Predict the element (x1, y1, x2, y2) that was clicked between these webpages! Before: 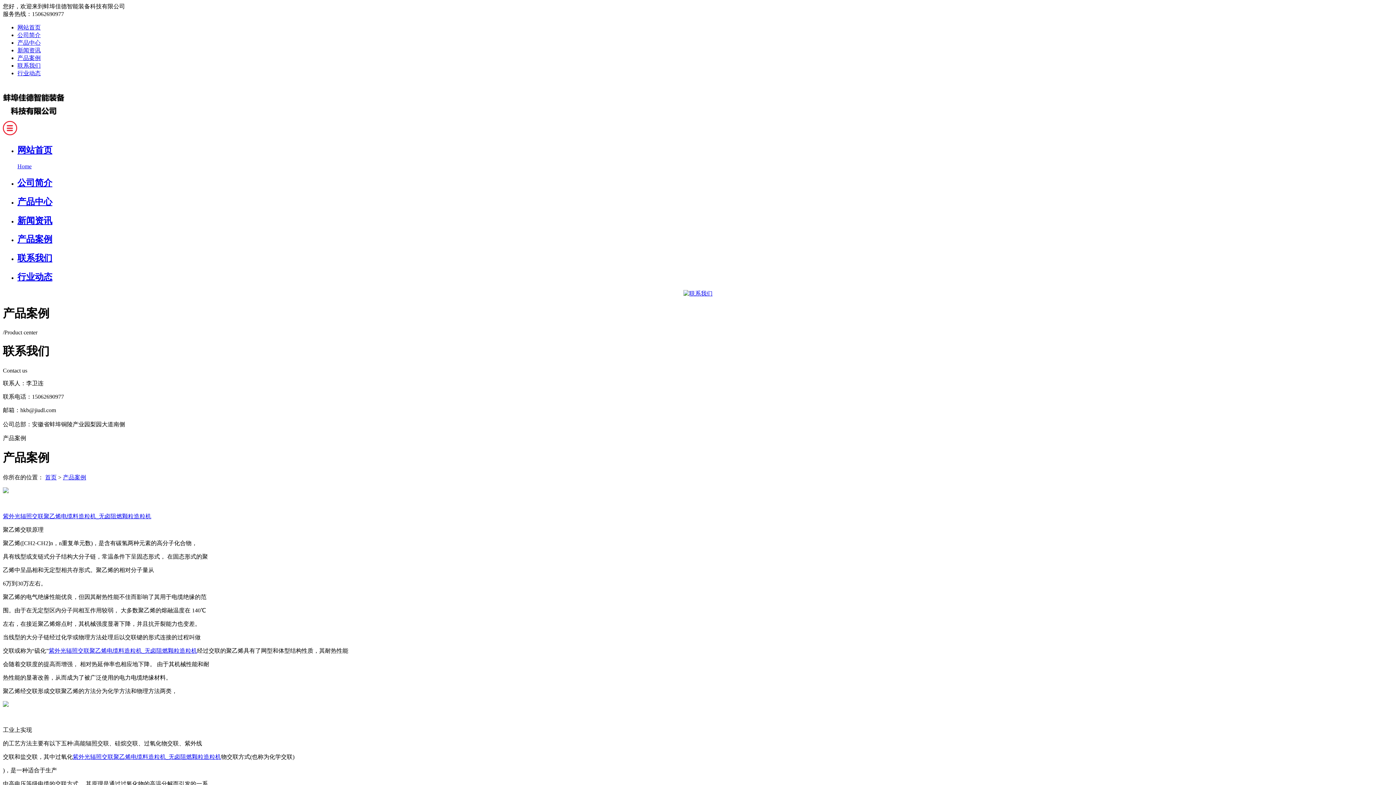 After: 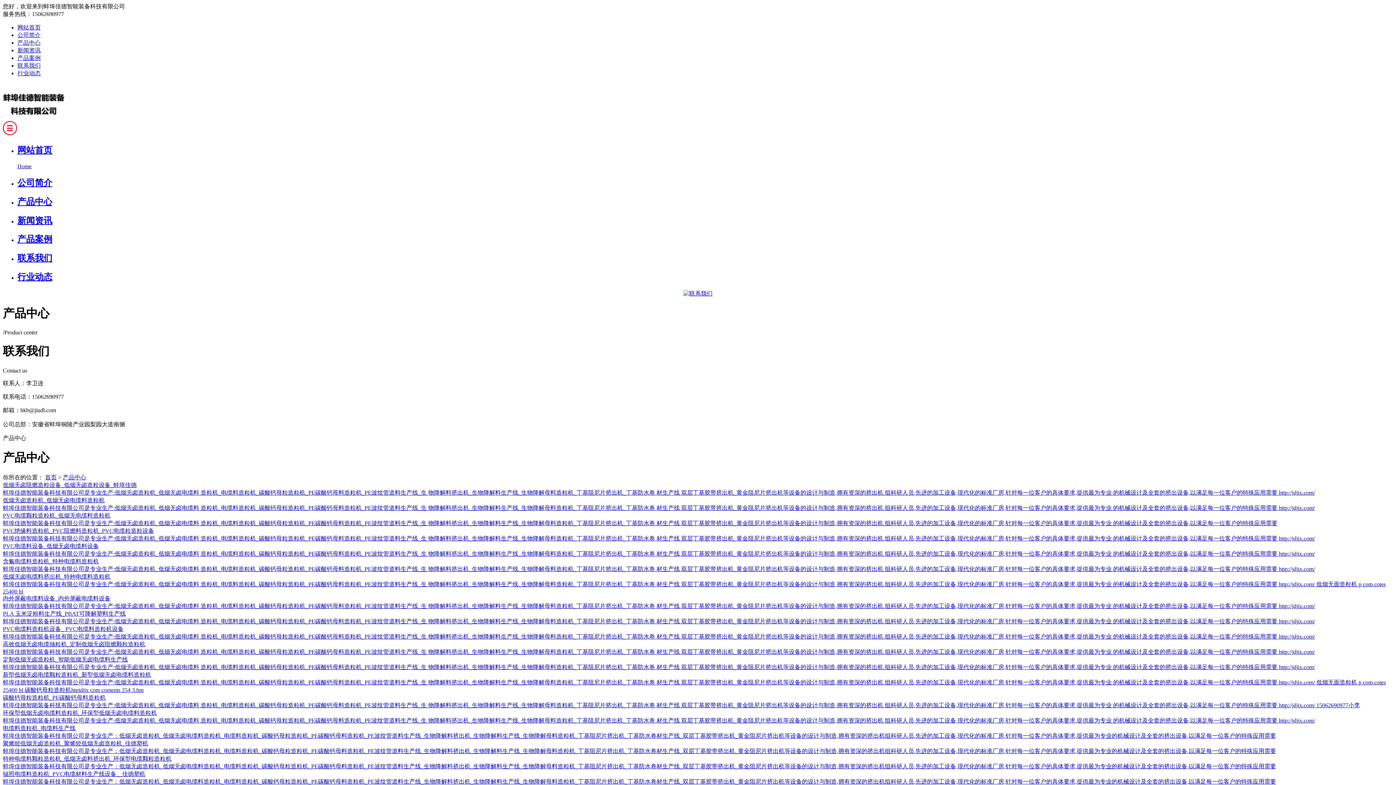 Action: label: 产品中心 bbox: (17, 39, 40, 45)